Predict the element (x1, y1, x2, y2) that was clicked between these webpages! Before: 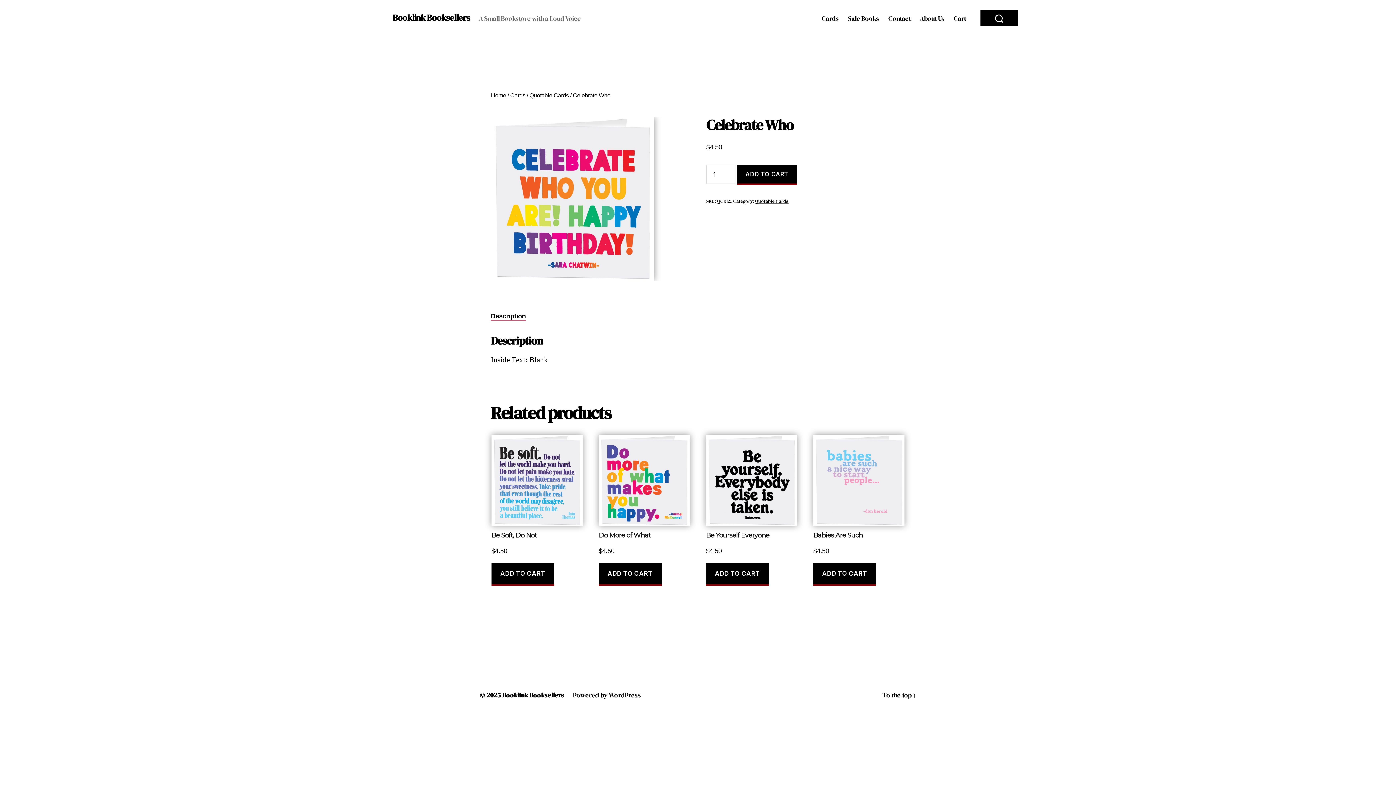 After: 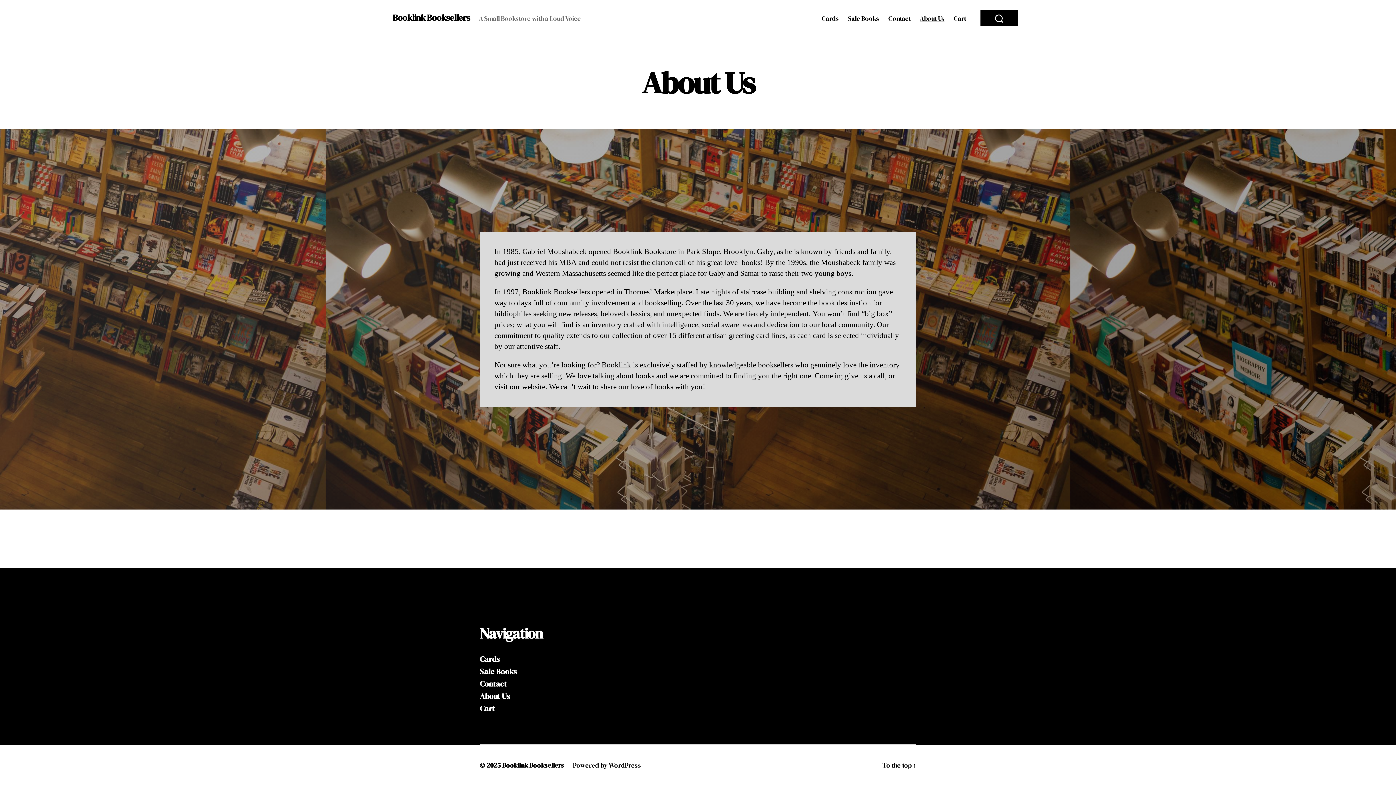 Action: bbox: (919, 14, 944, 22) label: About Us